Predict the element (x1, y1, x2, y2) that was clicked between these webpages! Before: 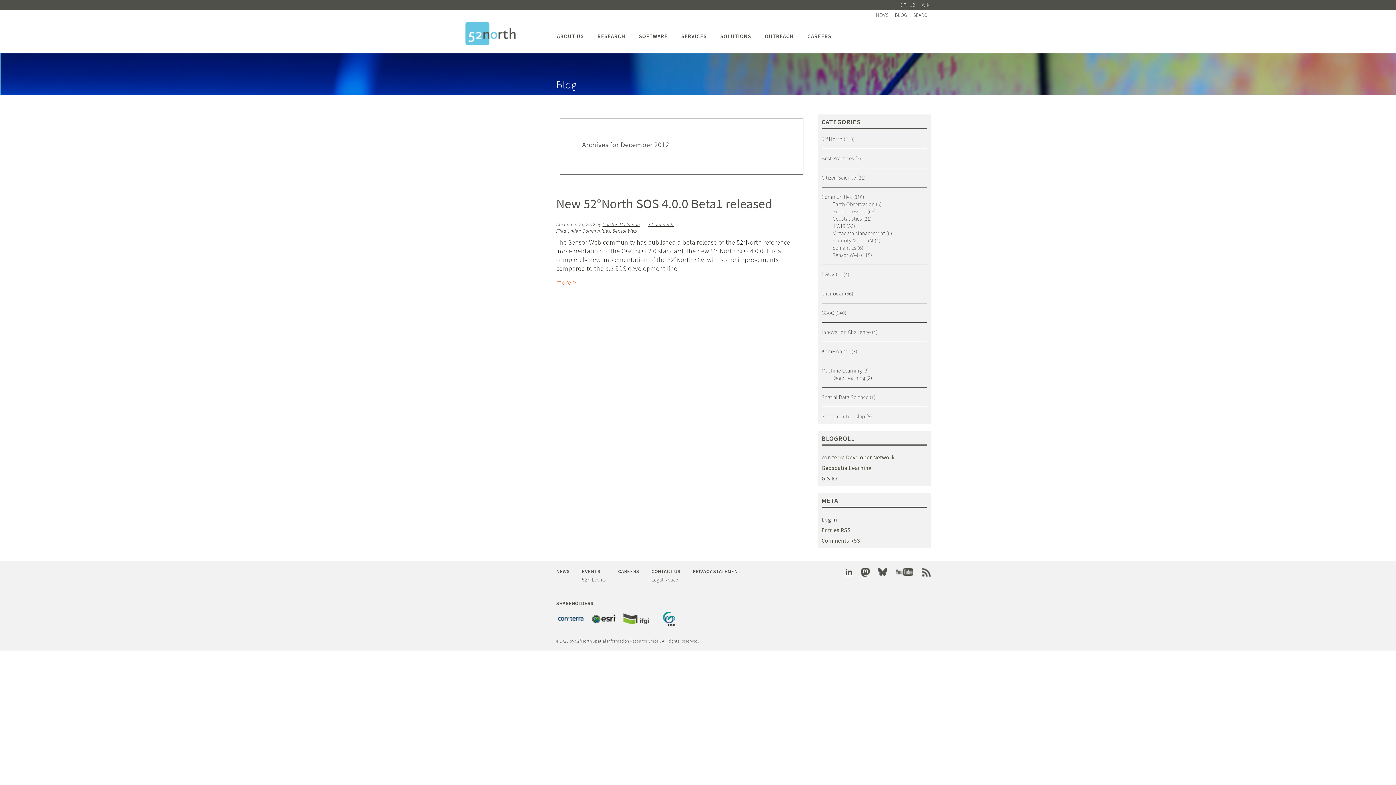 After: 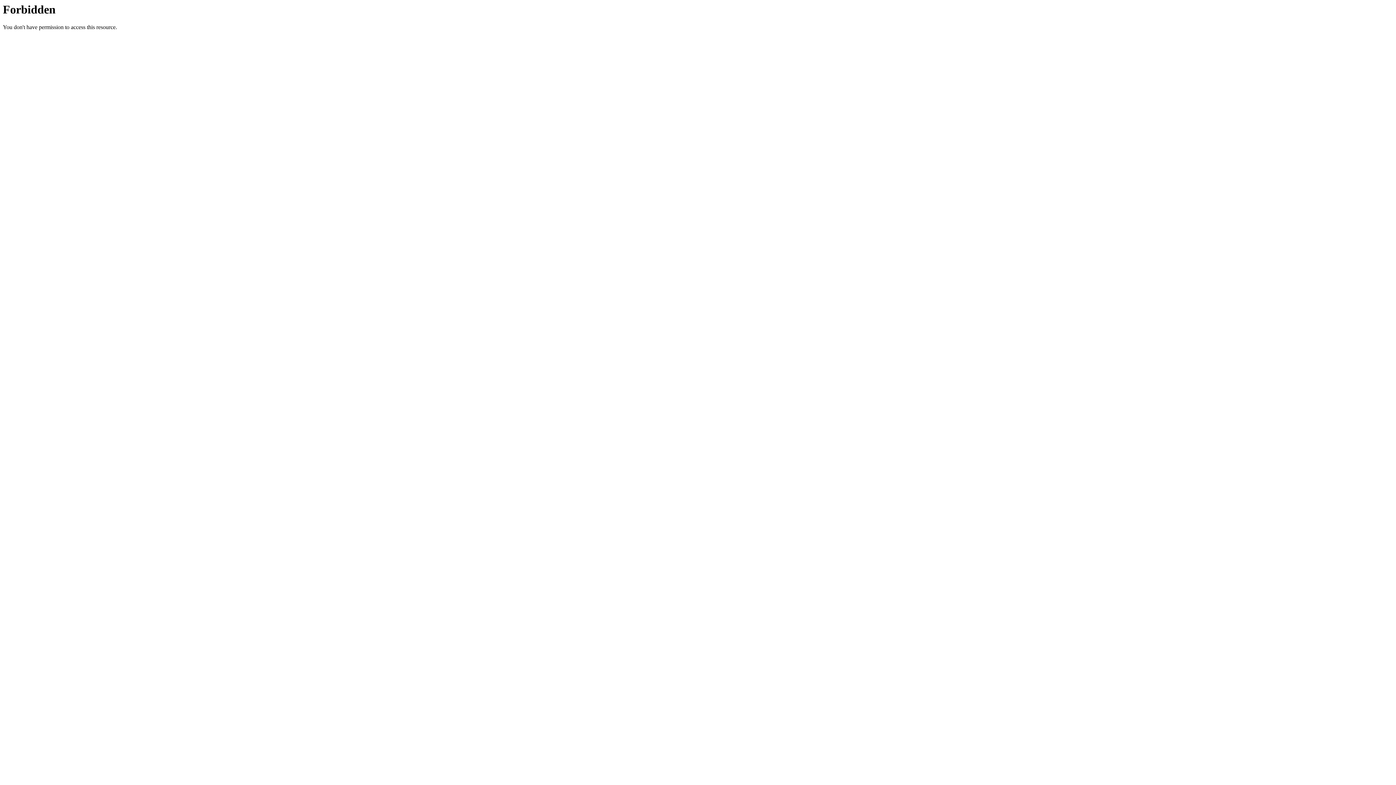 Action: label: Log in bbox: (821, 516, 837, 523)